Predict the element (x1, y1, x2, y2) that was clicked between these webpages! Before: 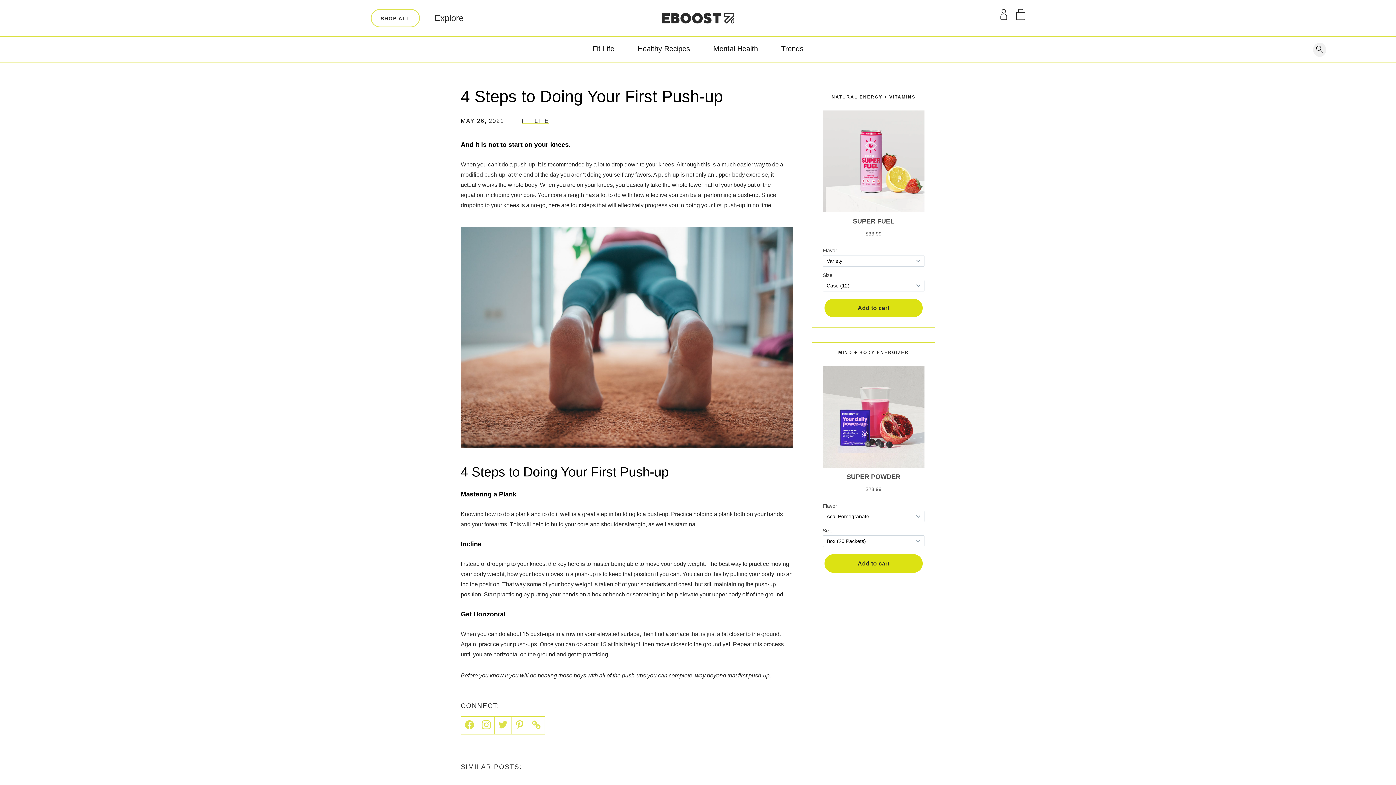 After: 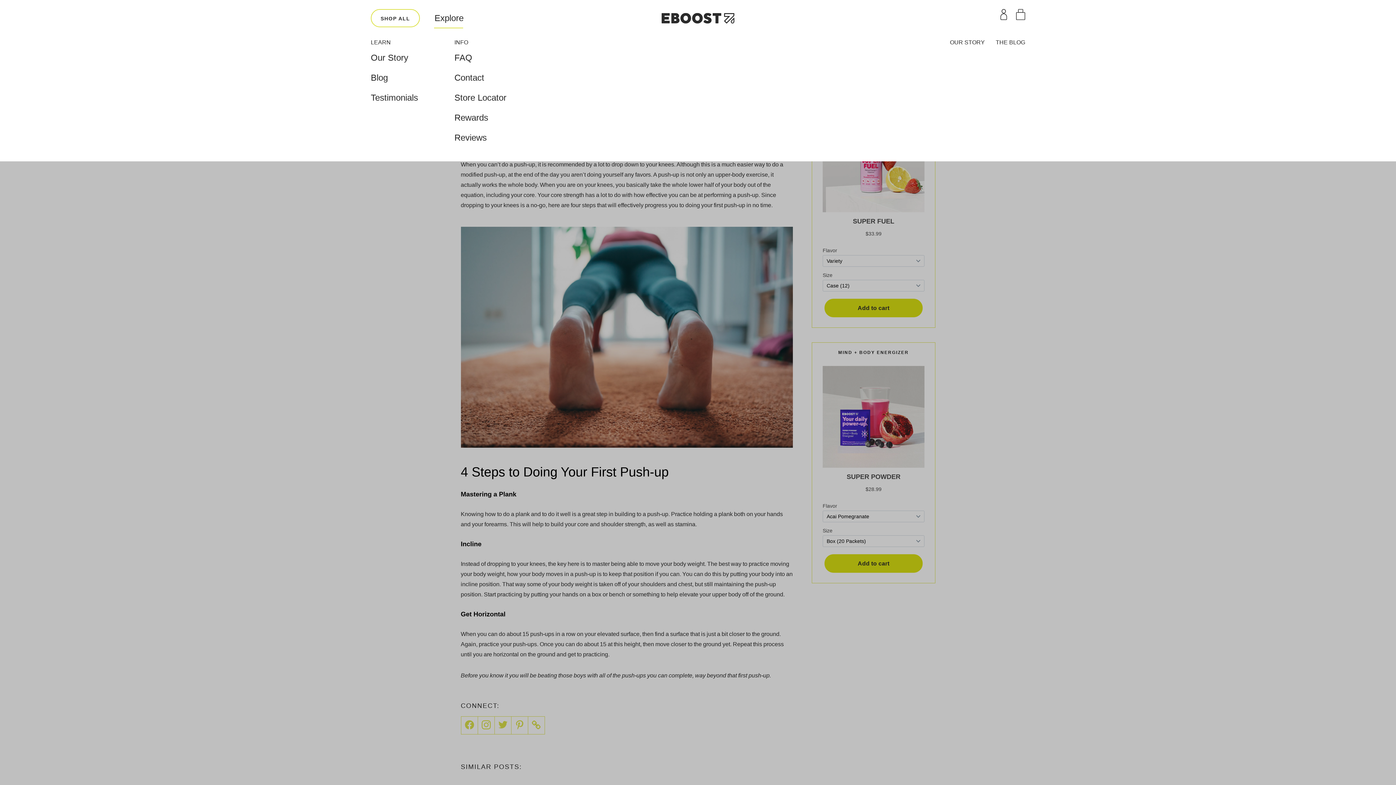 Action: label: Explore bbox: (434, 9, 463, 27)